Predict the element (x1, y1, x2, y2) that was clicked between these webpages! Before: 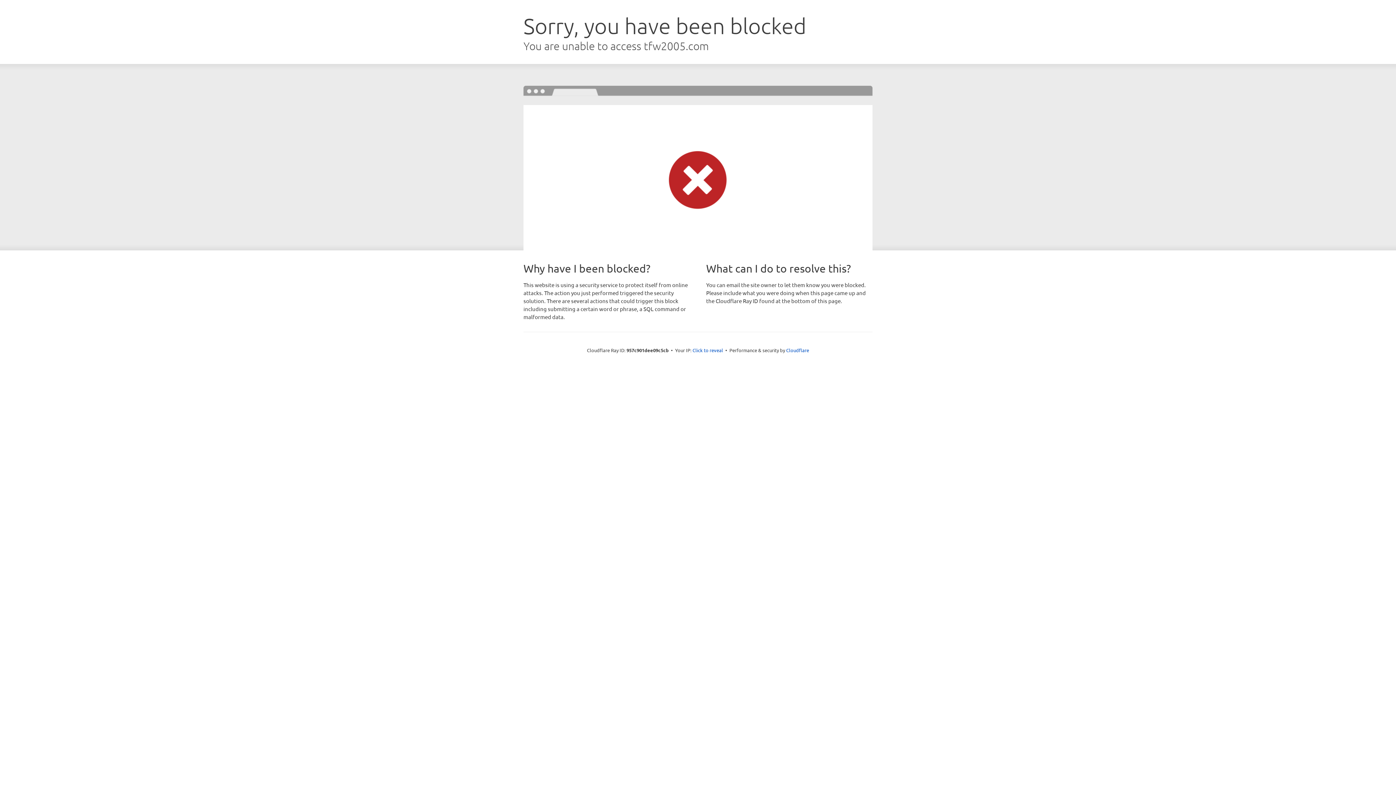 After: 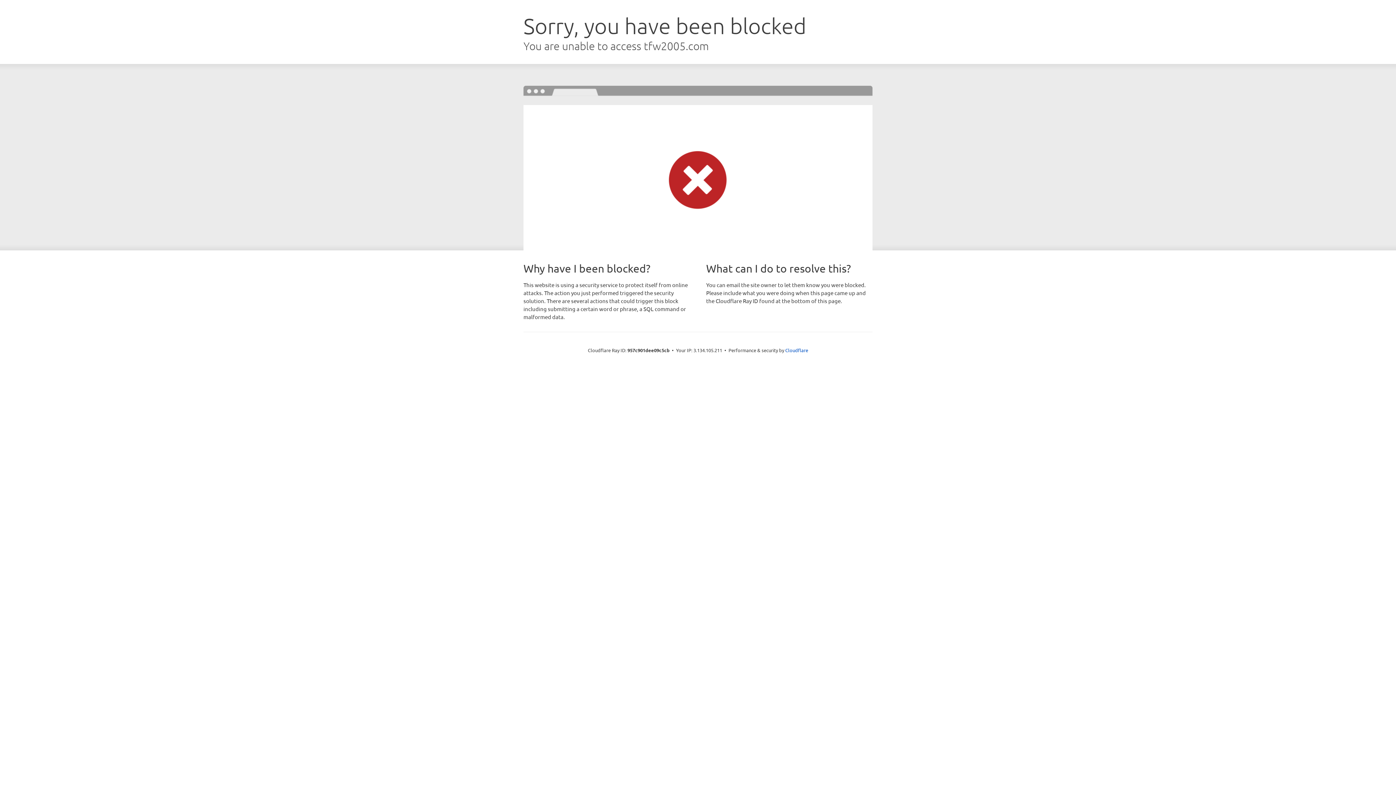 Action: bbox: (692, 346, 723, 353) label: Click to reveal